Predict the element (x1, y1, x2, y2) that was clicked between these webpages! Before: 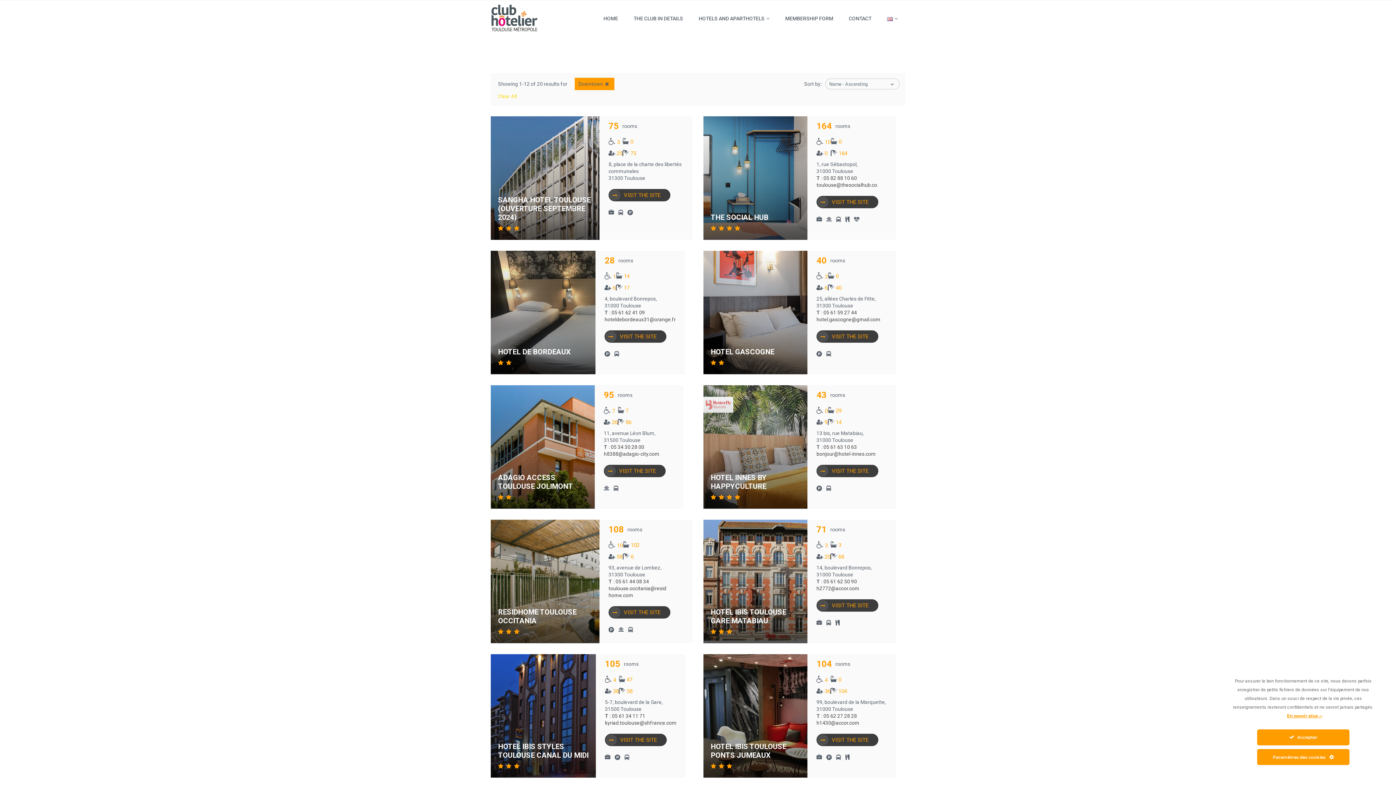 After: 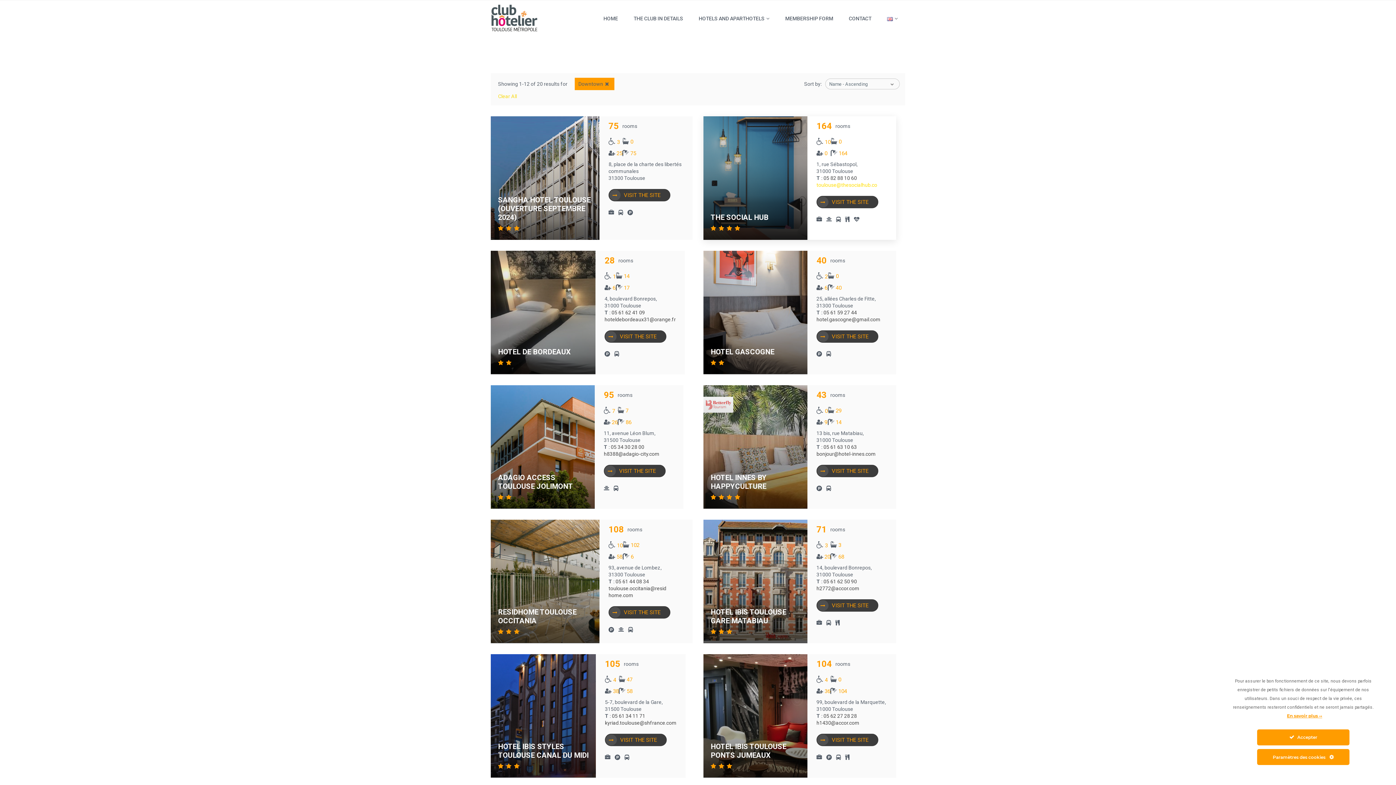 Action: bbox: (816, 182, 877, 188) label: toulouse@thesocialhub.co